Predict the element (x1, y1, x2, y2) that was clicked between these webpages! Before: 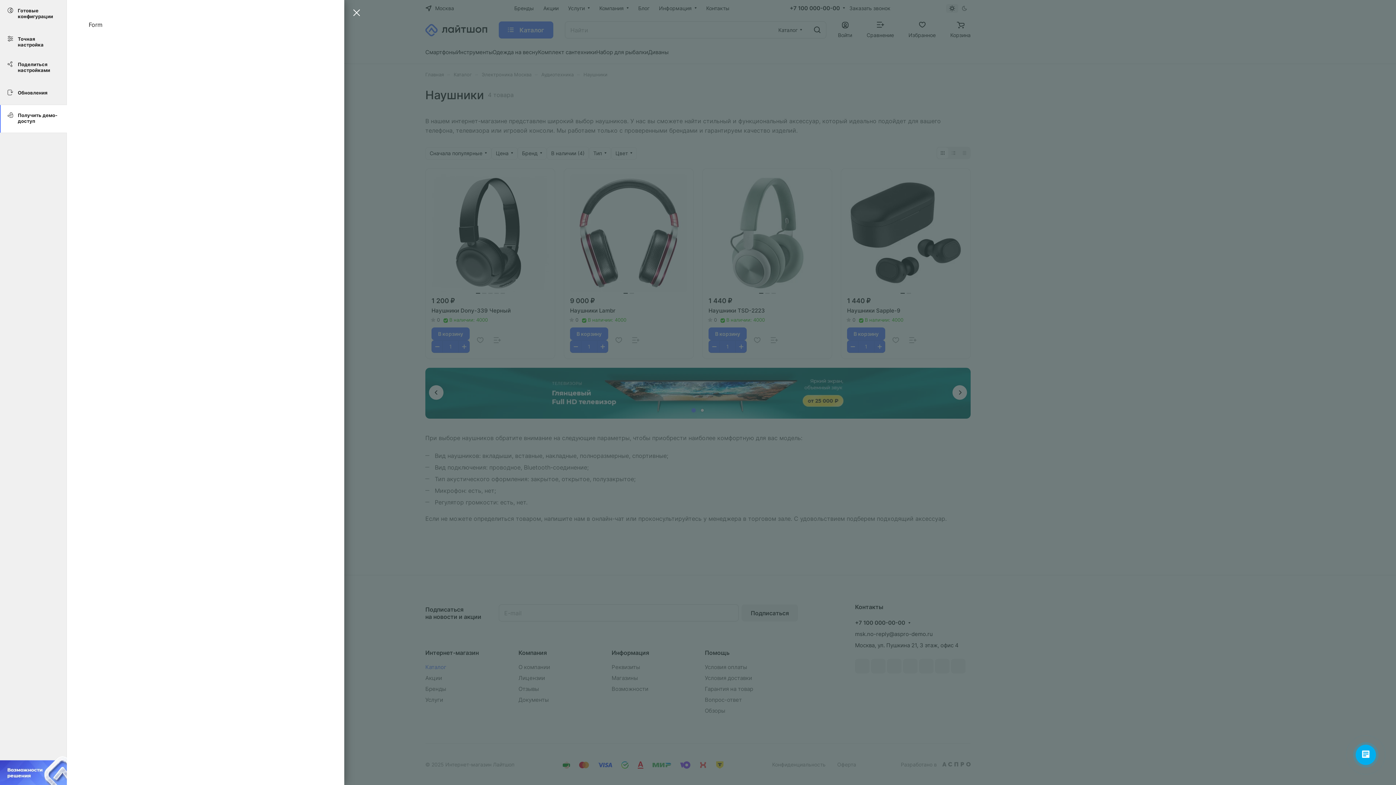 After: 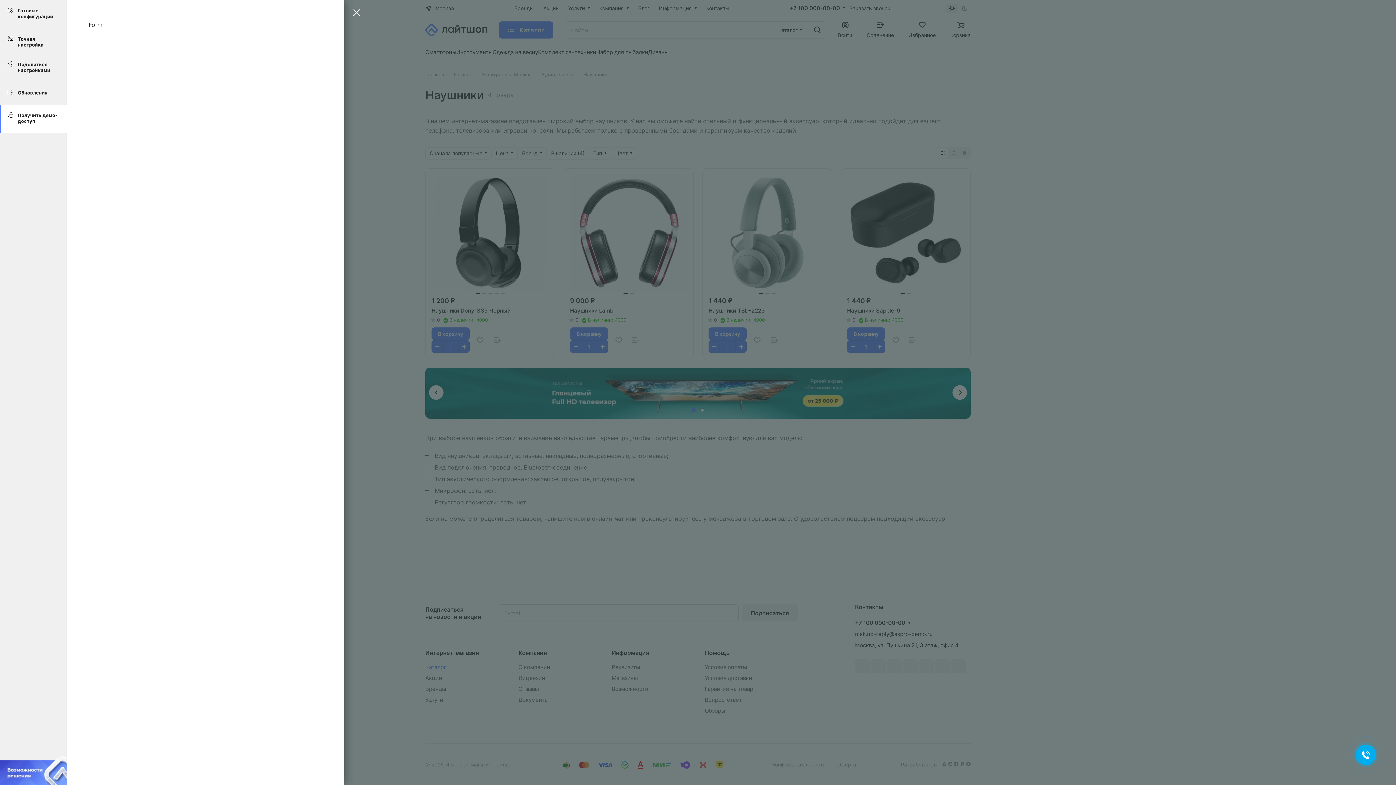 Action: bbox: (0, 777, 66, 784)